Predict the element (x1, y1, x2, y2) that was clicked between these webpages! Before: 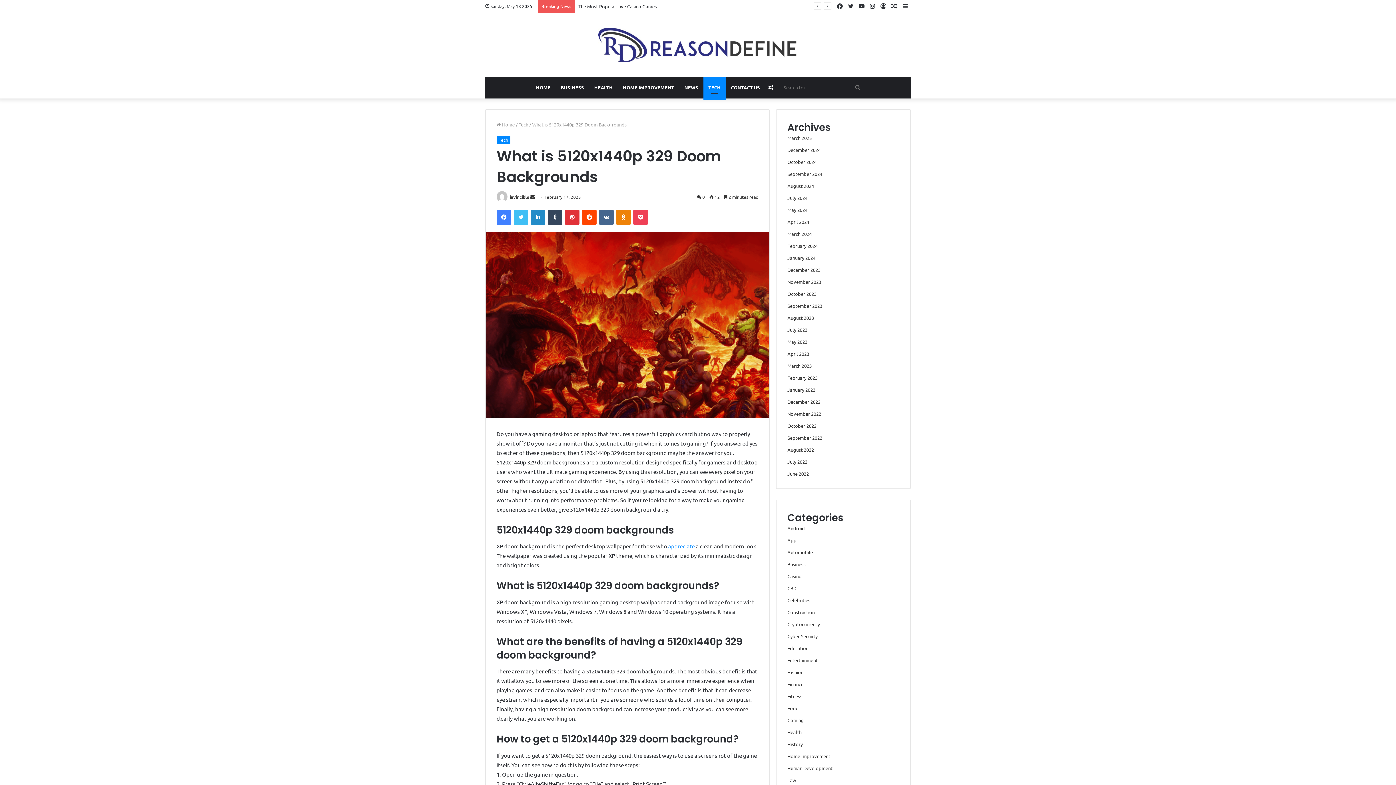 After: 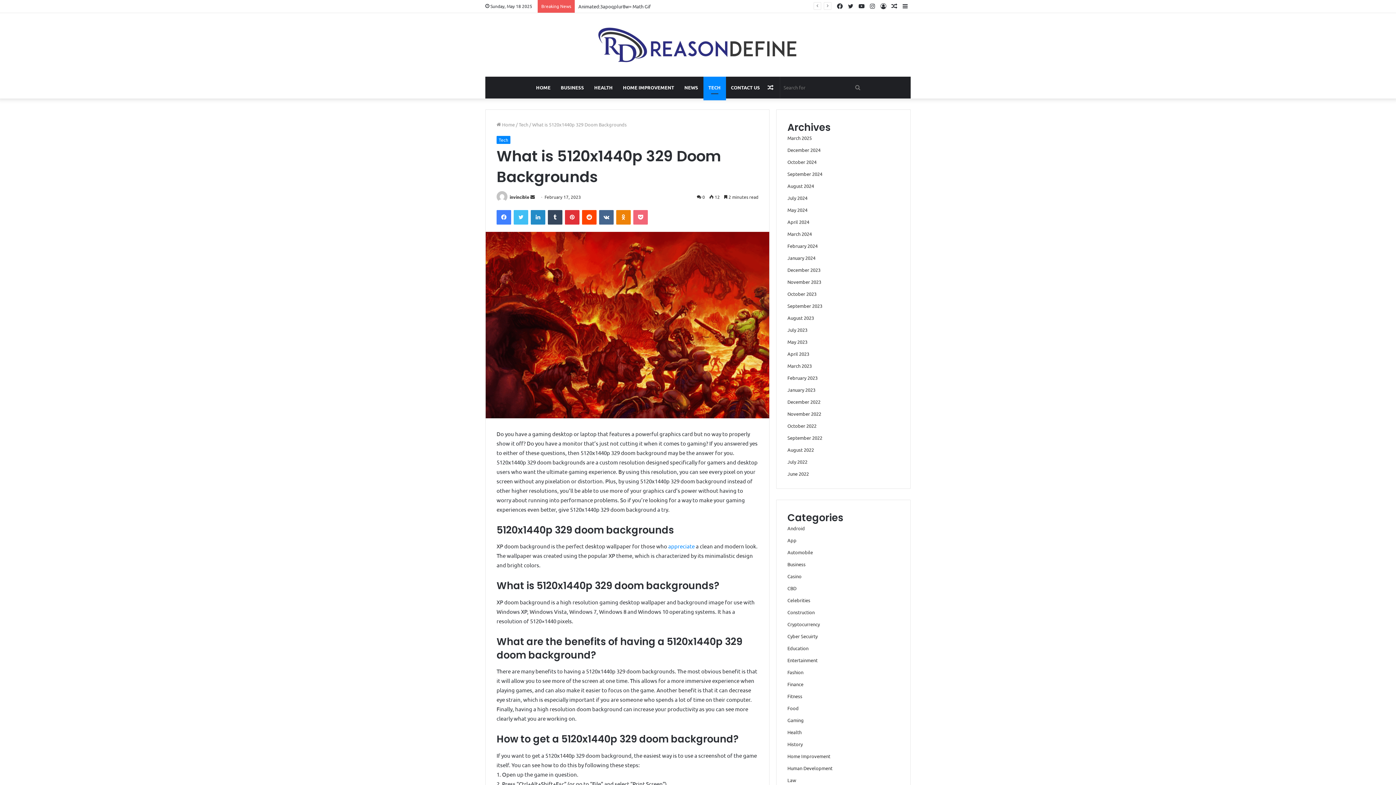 Action: bbox: (633, 210, 648, 224) label: Pocket